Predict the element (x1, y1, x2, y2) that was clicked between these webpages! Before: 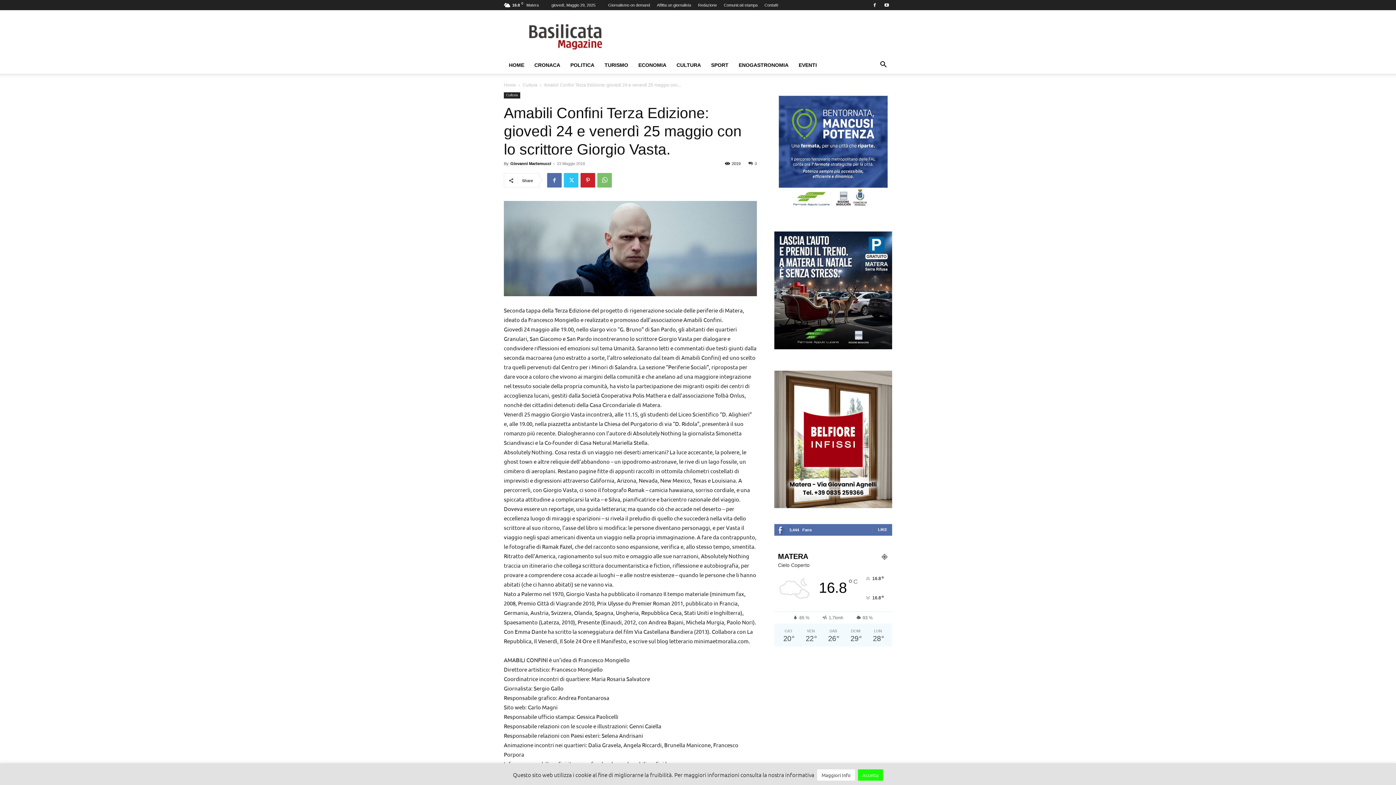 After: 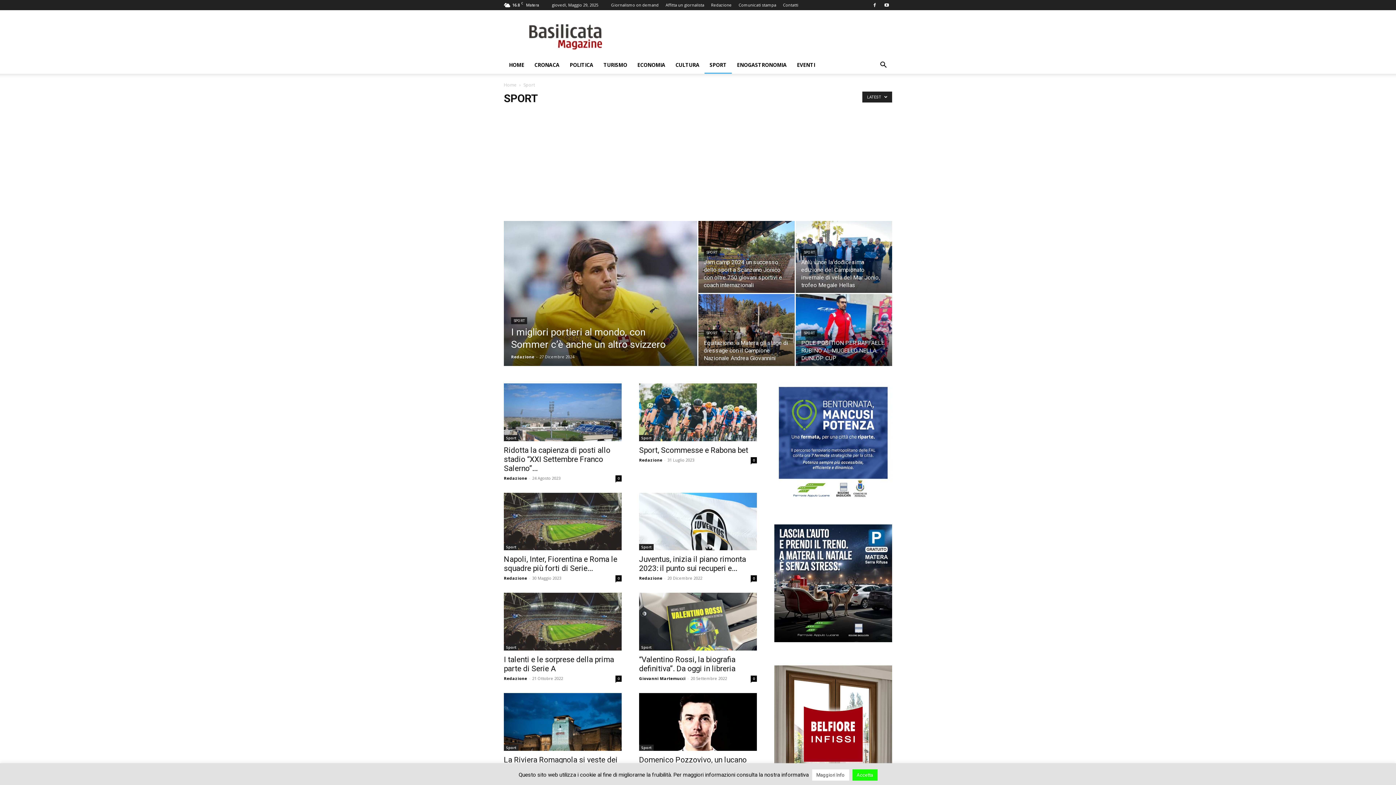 Action: label: SPORT bbox: (706, 56, 733, 73)